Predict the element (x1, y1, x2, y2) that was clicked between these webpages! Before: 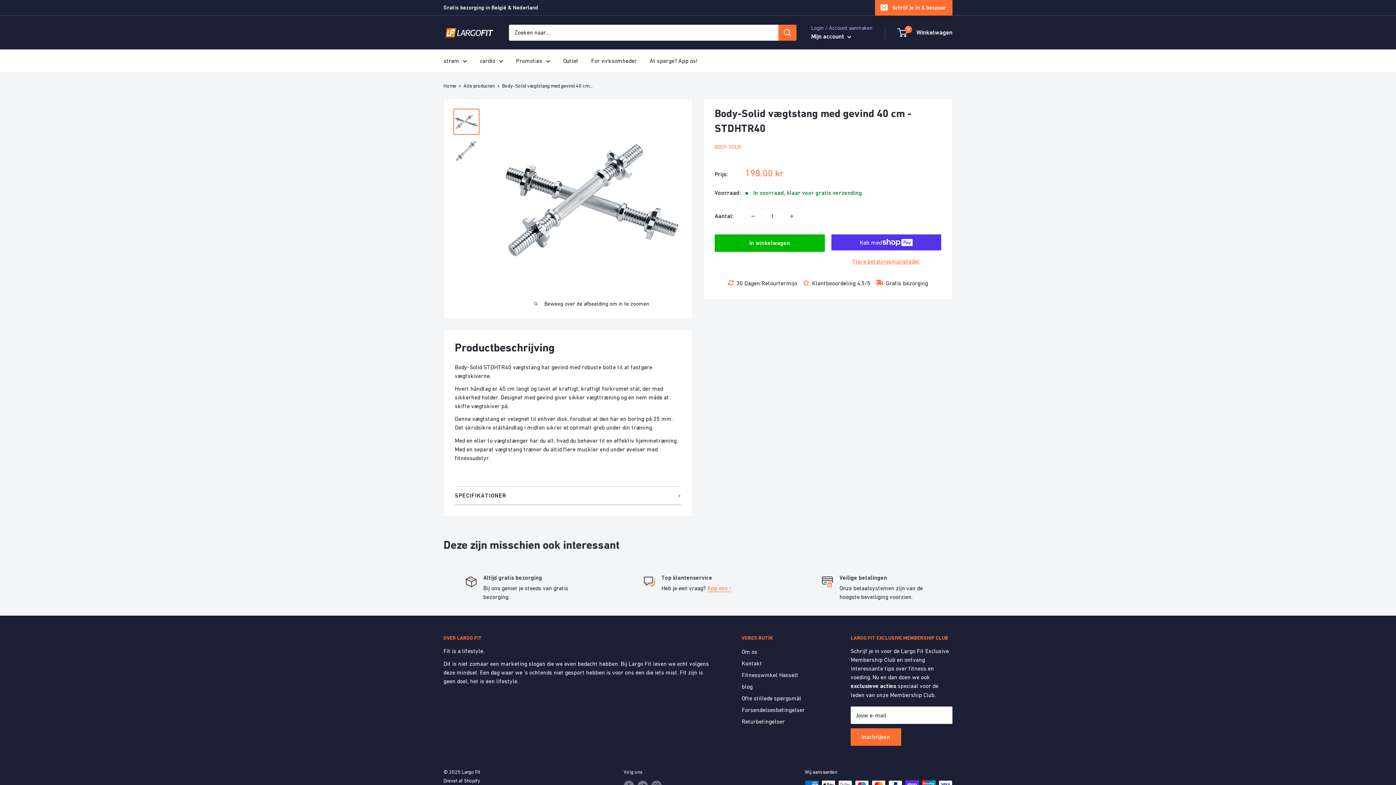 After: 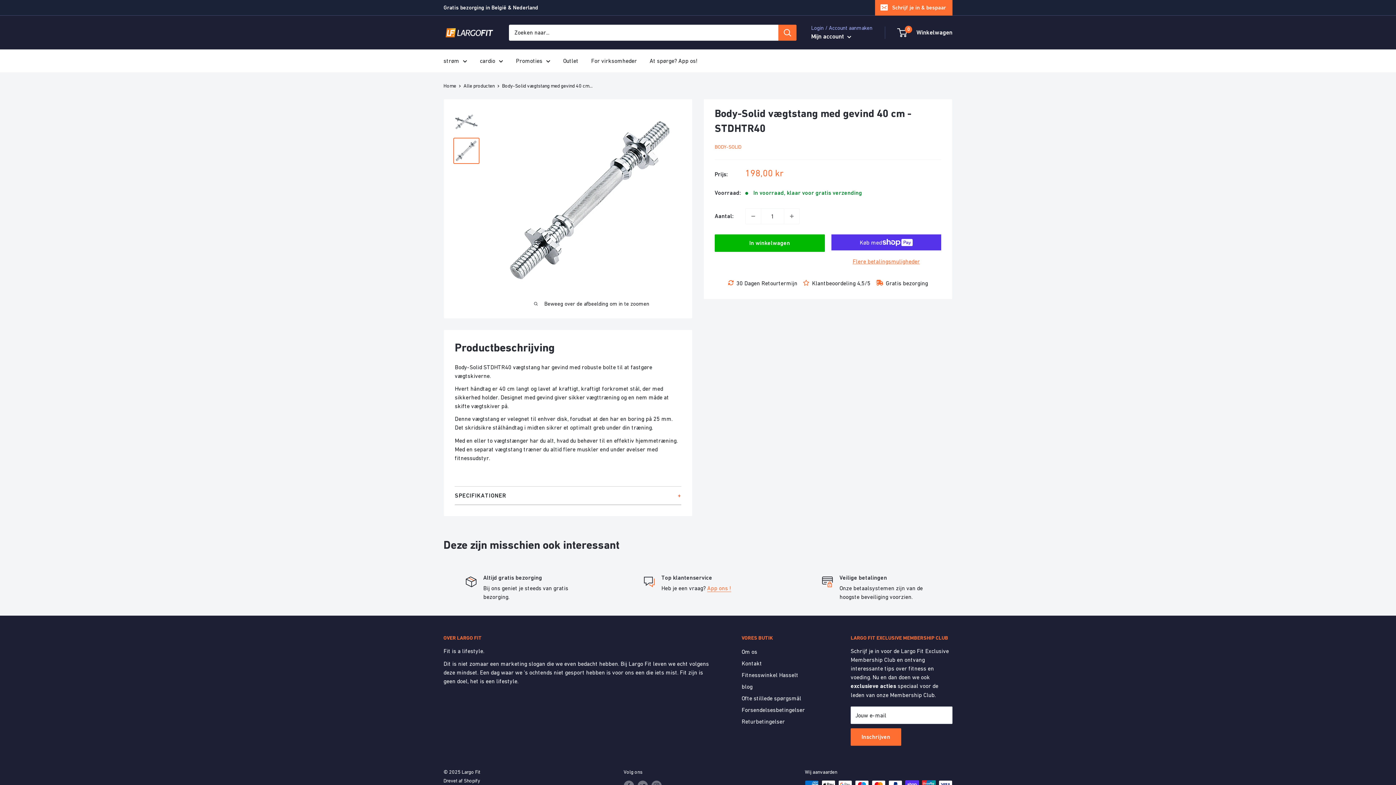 Action: bbox: (453, 137, 479, 164)